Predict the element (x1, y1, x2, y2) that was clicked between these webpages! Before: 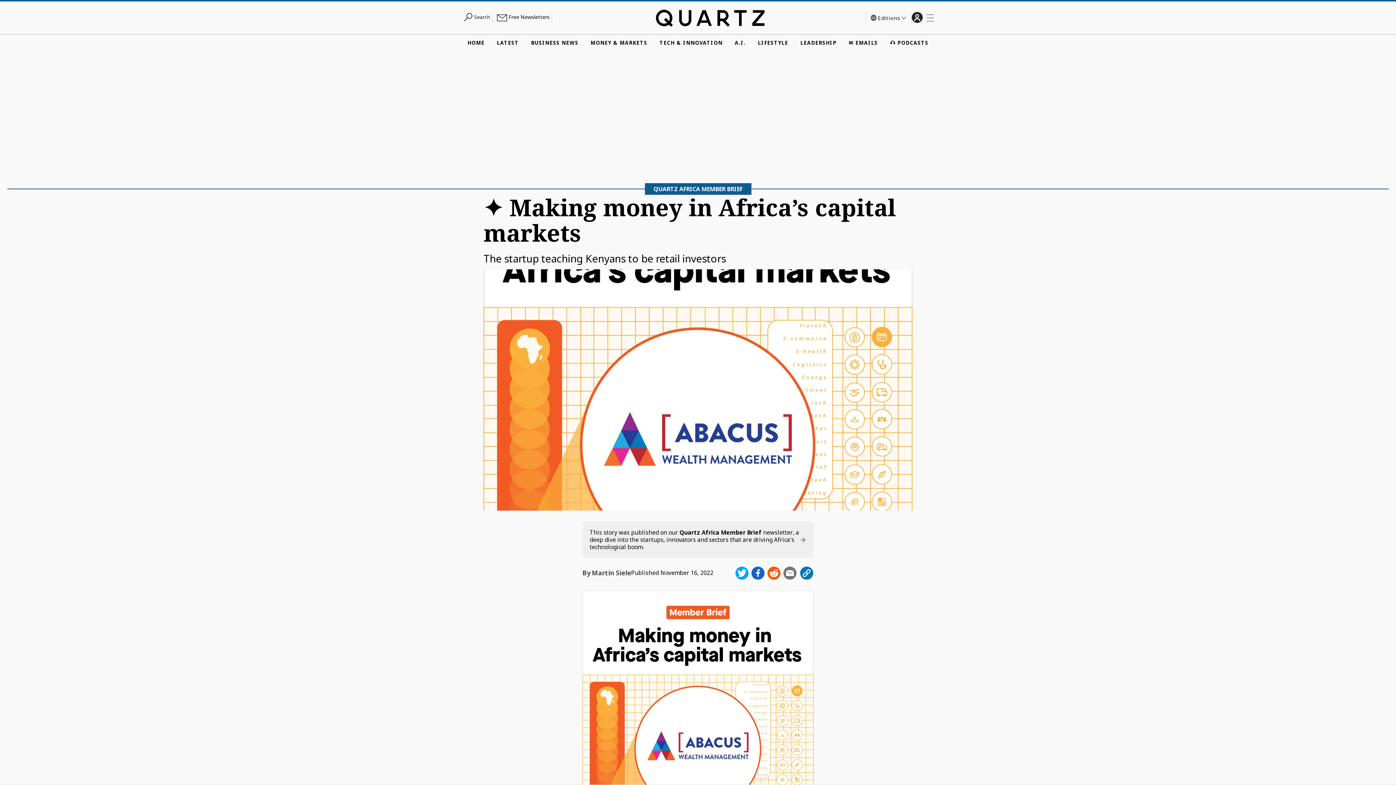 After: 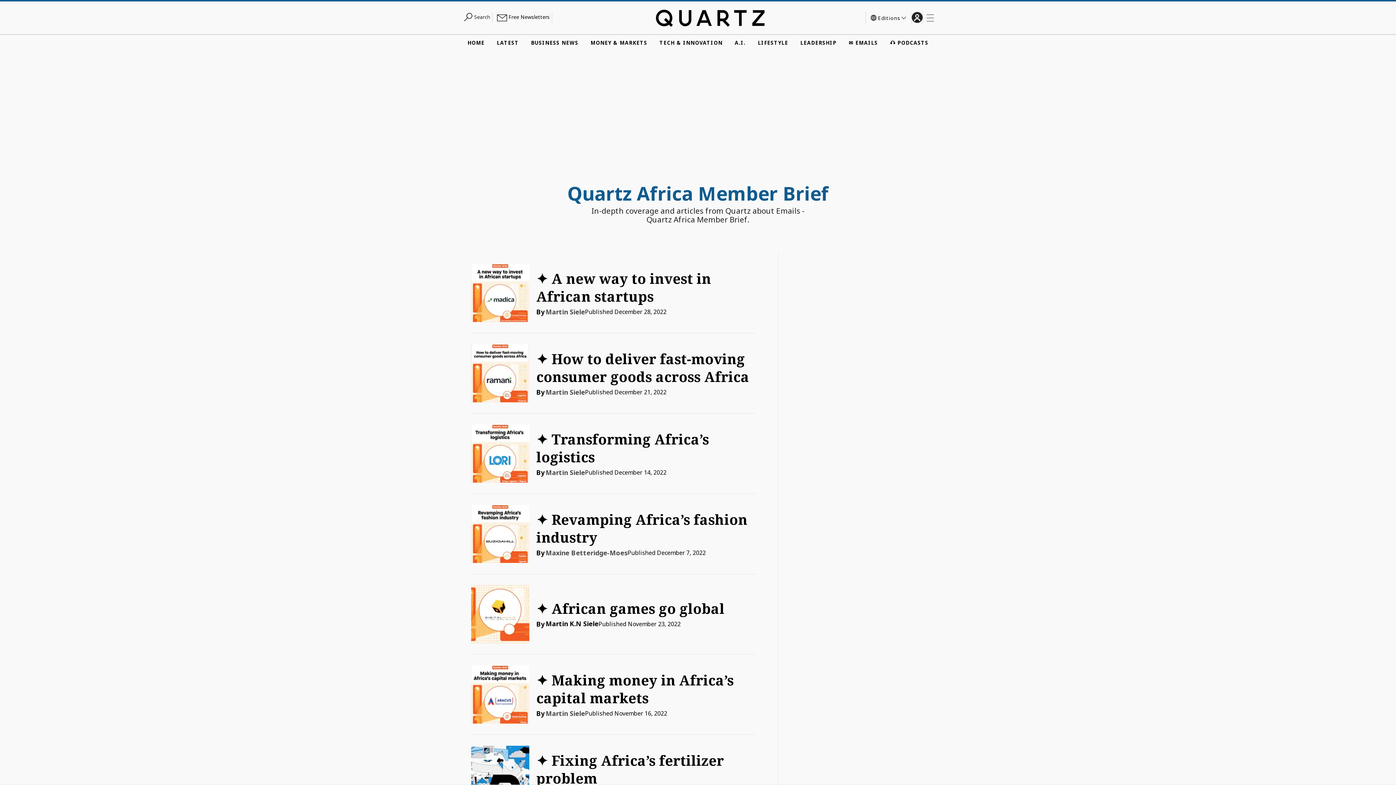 Action: label: This story was published on our Quartz Africa Member Brief newsletter, a deep dive into the startups, innovators and sectors that are driving Africa's technological boom. bbox: (582, 521, 813, 558)